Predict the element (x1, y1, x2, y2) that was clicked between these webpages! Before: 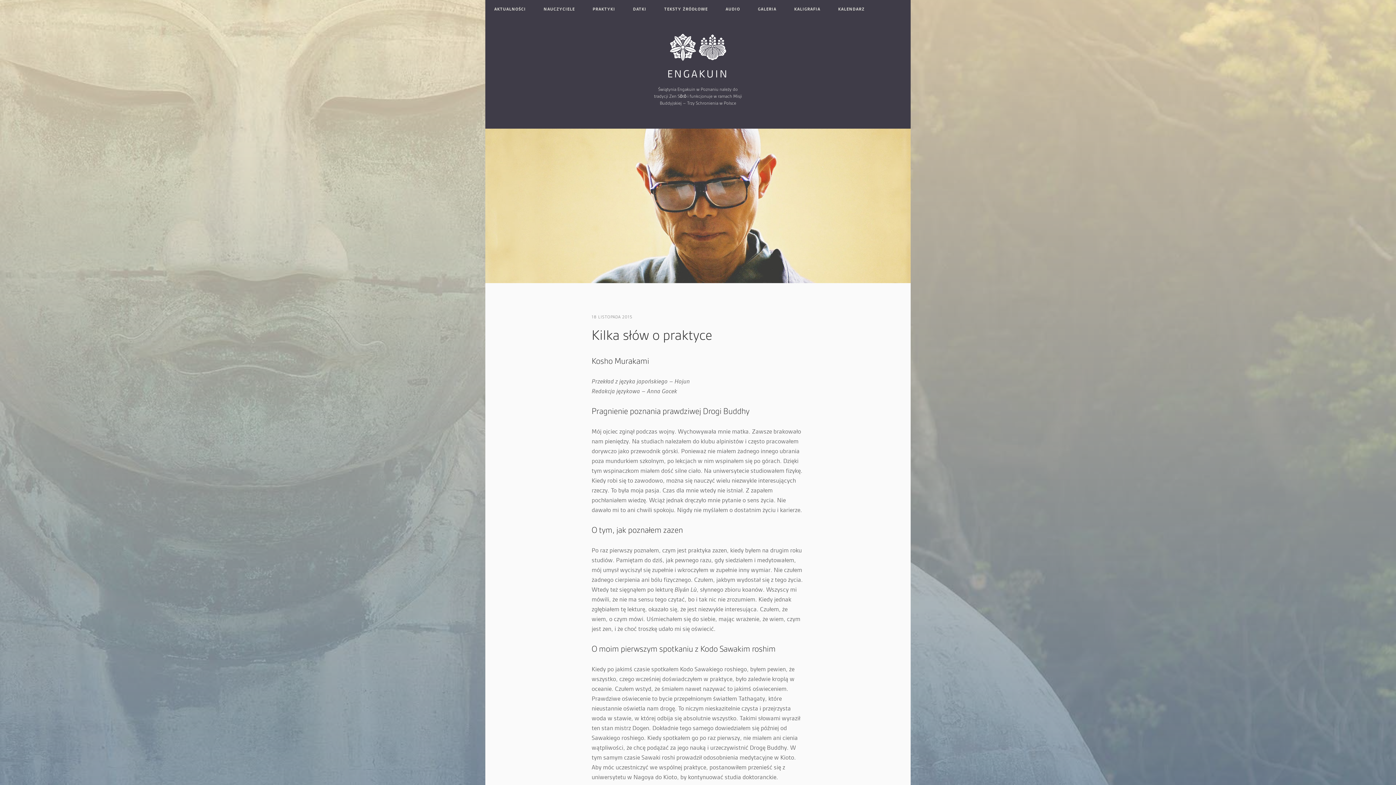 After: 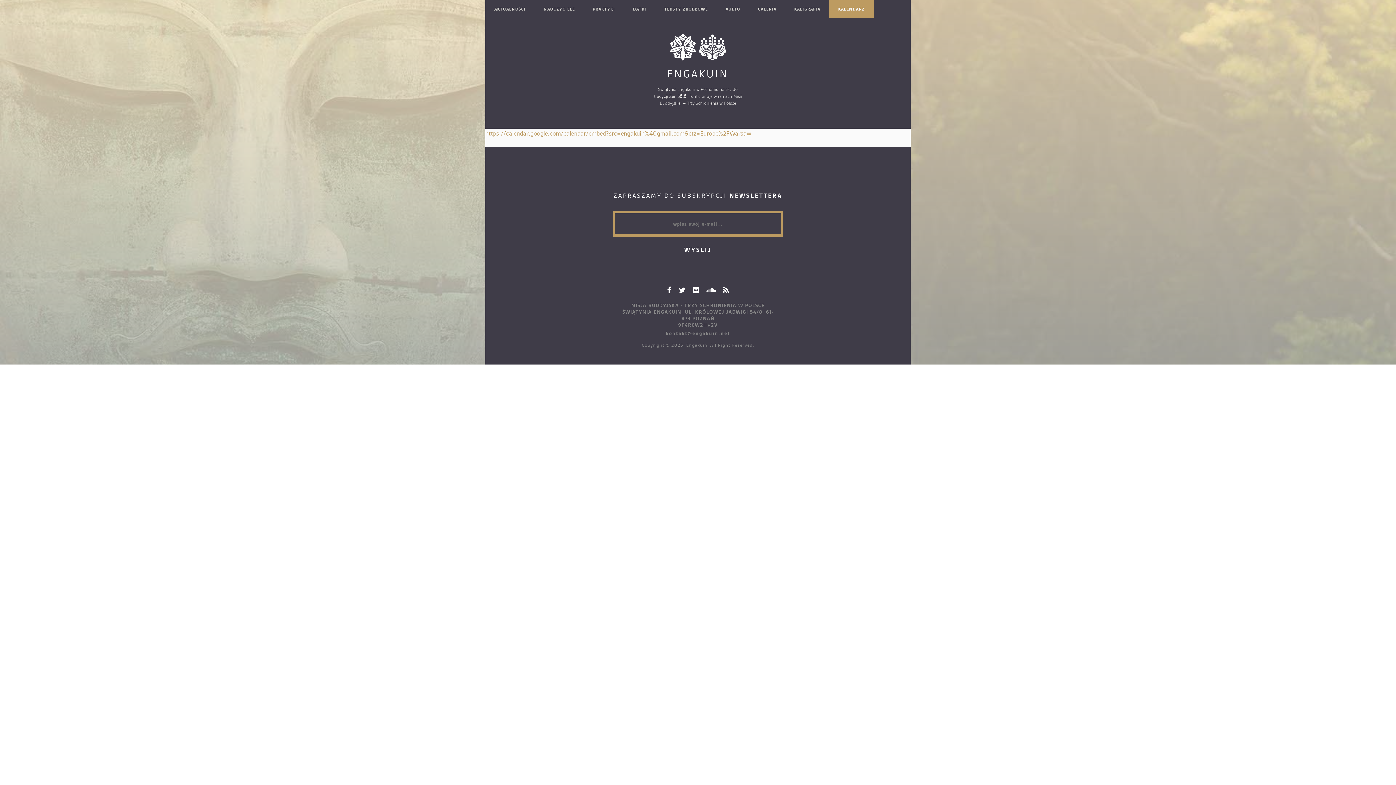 Action: bbox: (829, 0, 873, 18) label: KALENDARZ